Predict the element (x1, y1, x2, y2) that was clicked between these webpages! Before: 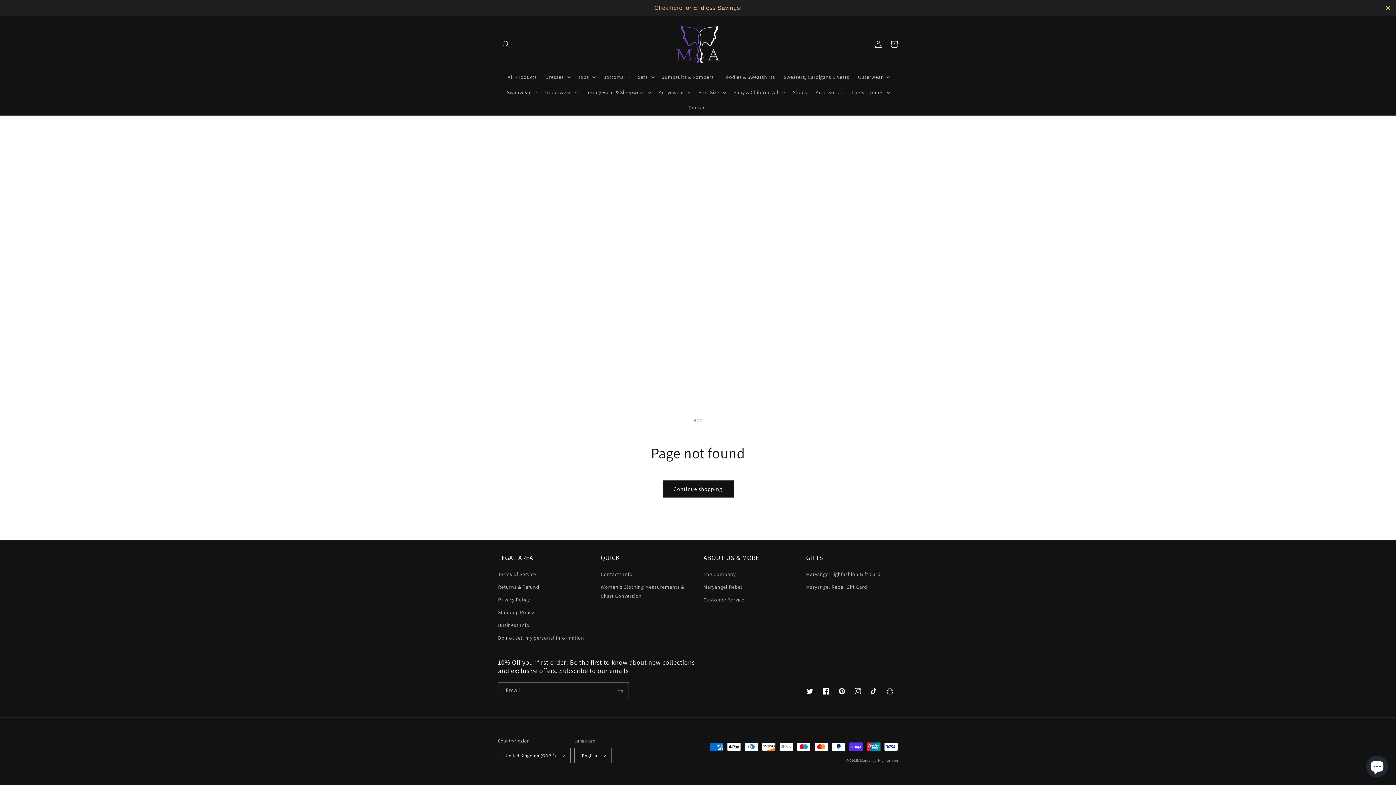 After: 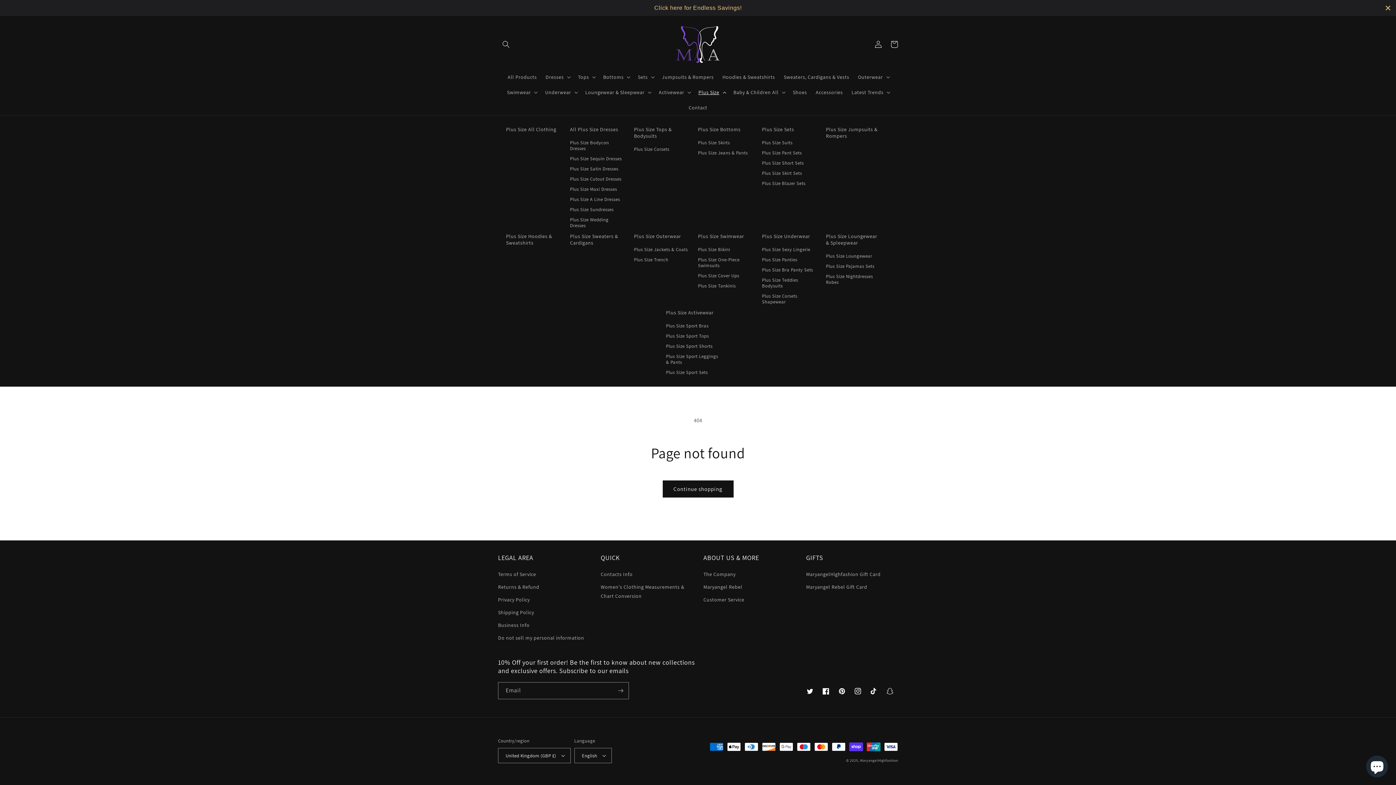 Action: label: Plus Size bbox: (694, 69, 729, 84)